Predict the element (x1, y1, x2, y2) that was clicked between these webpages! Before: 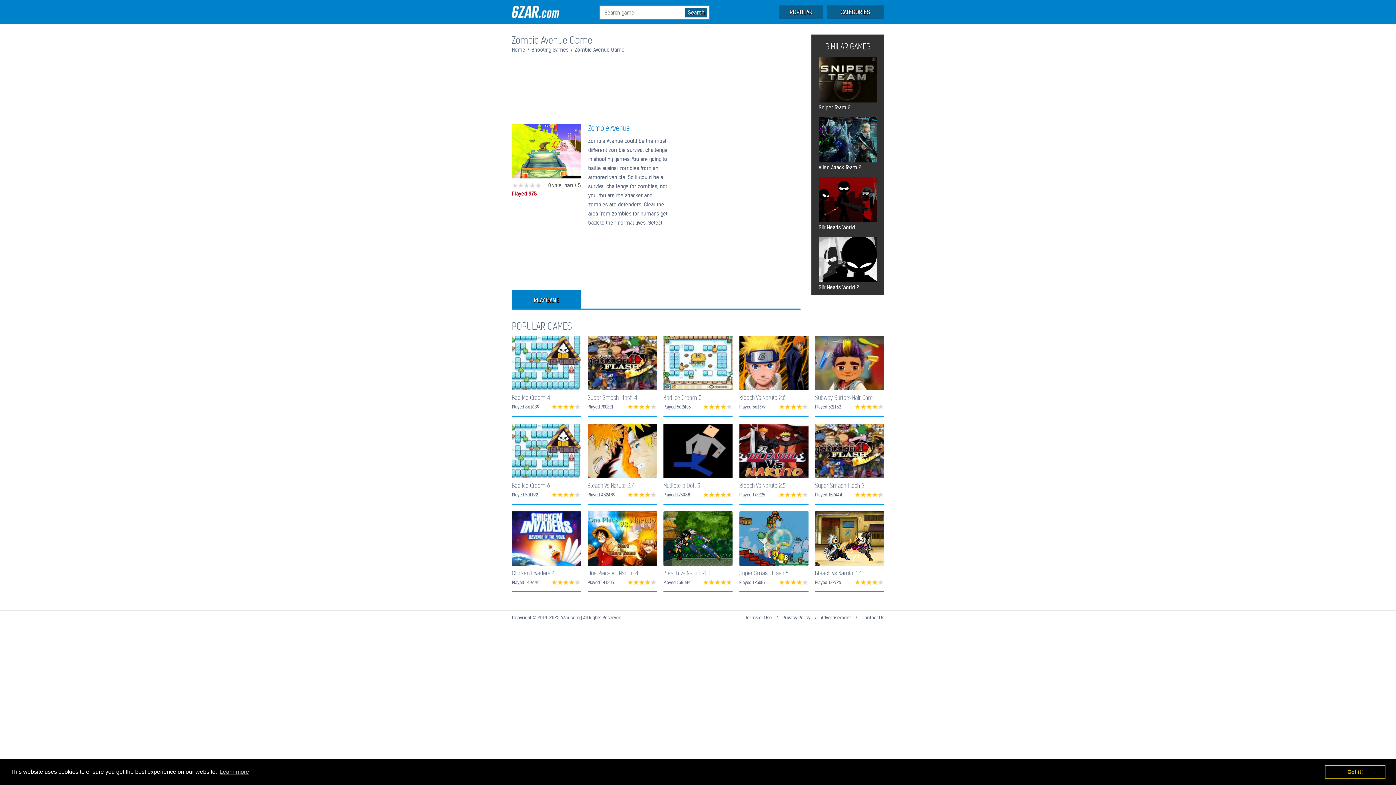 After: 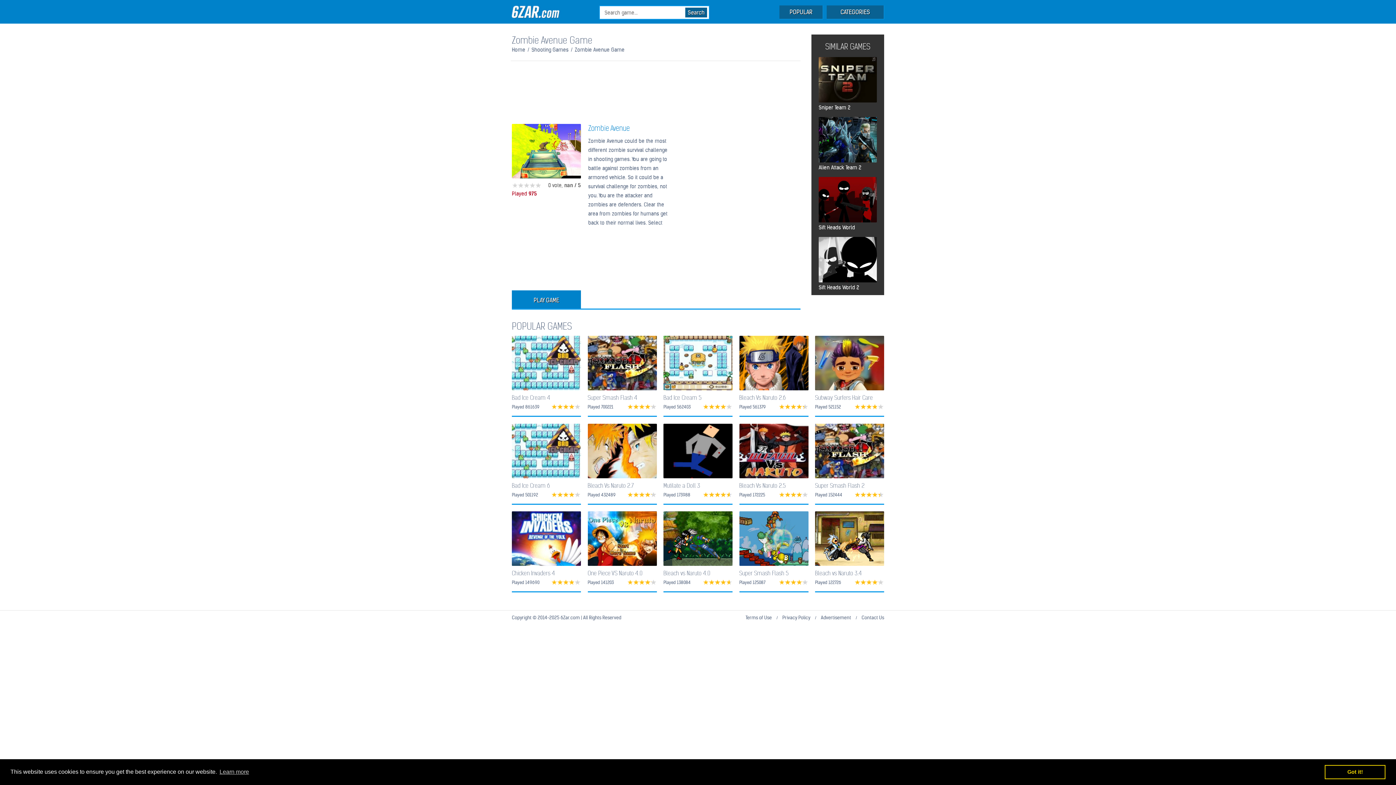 Action: bbox: (573, 46, 625, 53) label: Zombie Avenue Game